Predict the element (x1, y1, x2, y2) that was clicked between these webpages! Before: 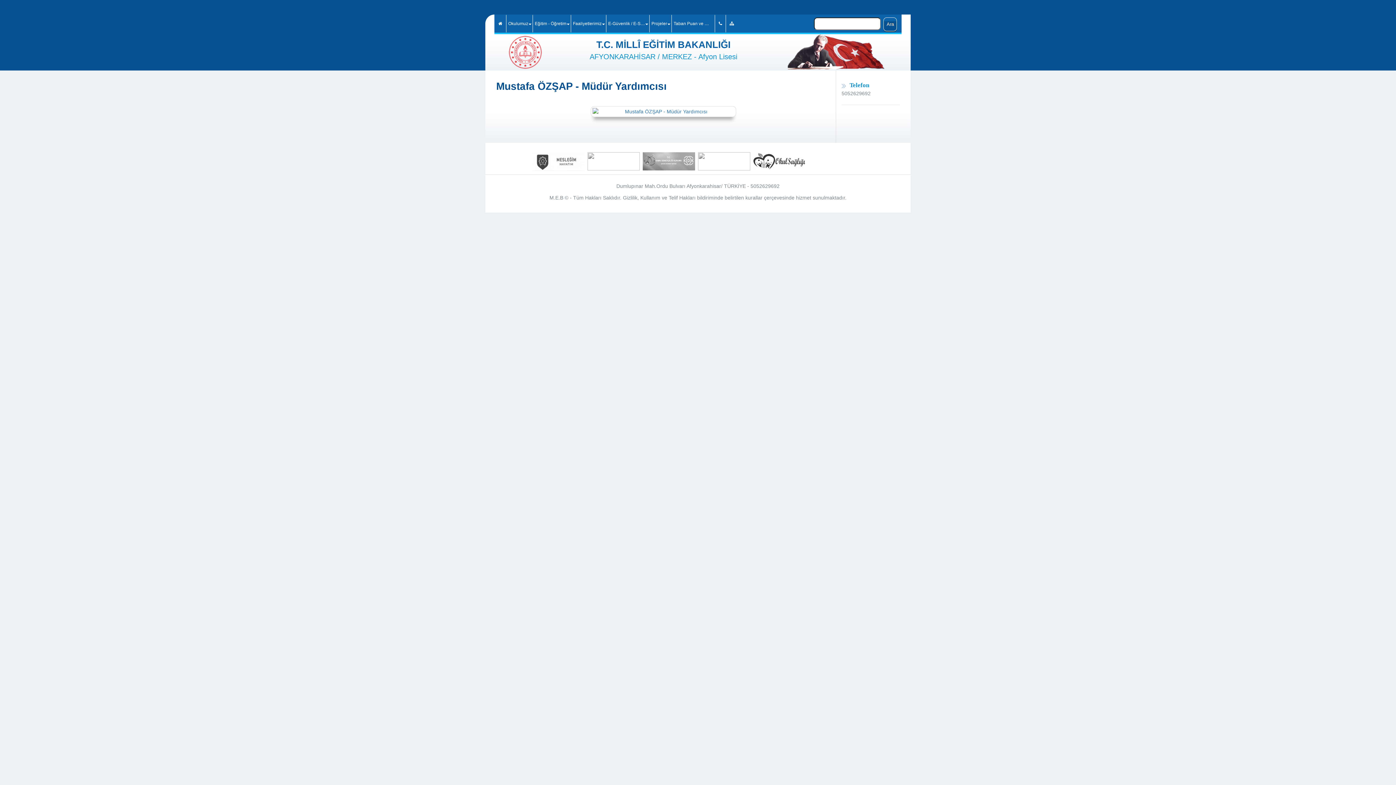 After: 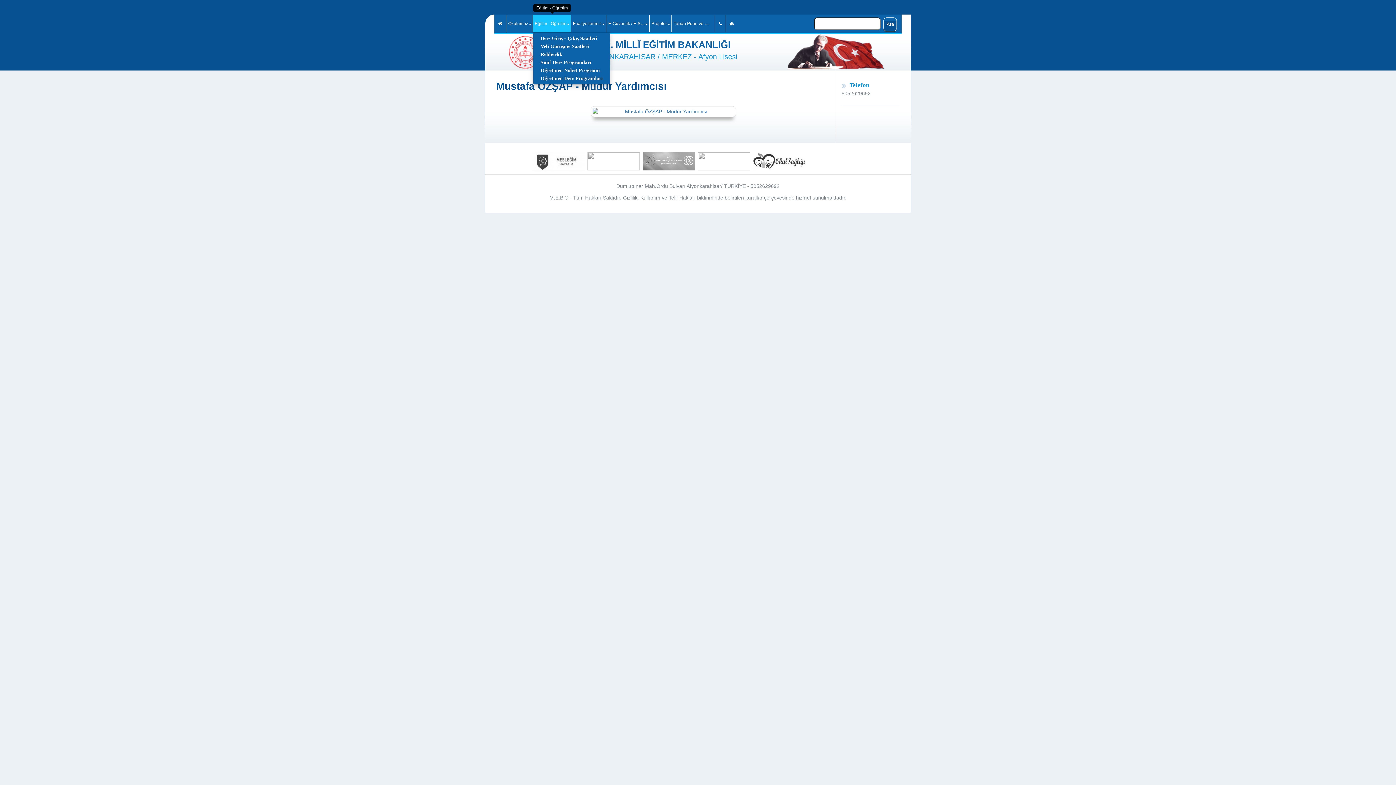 Action: bbox: (533, 14, 570, 32) label: Eğitim - Öğretim